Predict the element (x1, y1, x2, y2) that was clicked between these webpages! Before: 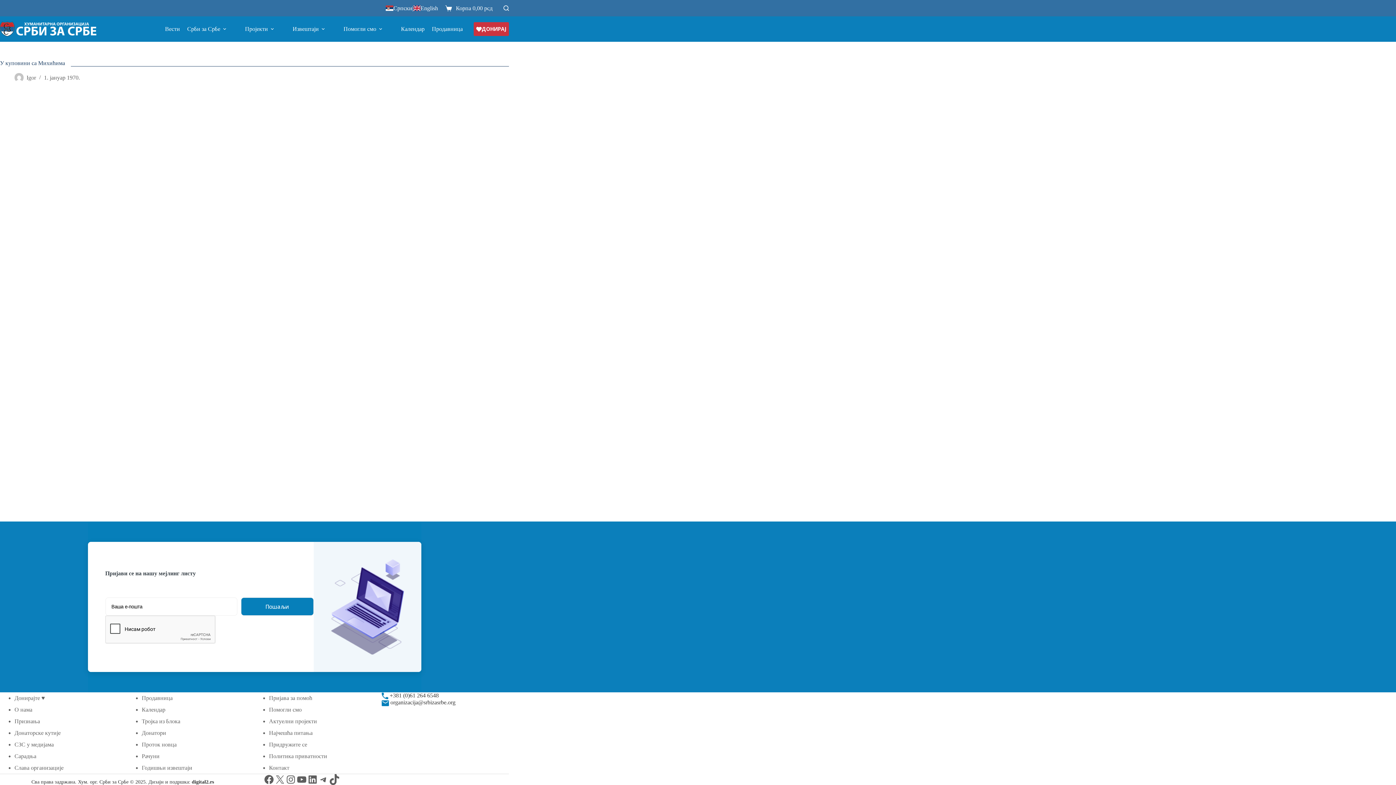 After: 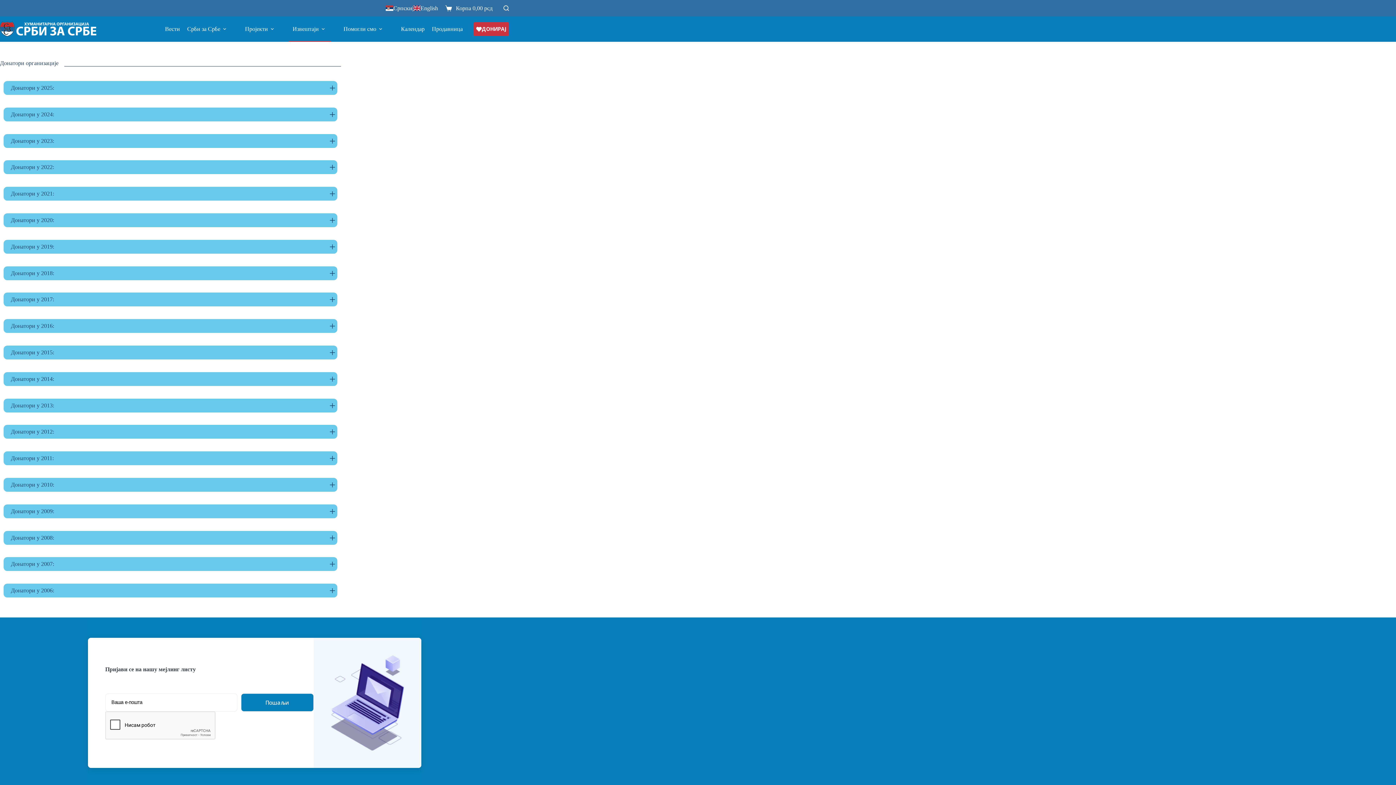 Action: label: Донатори bbox: (141, 730, 166, 736)